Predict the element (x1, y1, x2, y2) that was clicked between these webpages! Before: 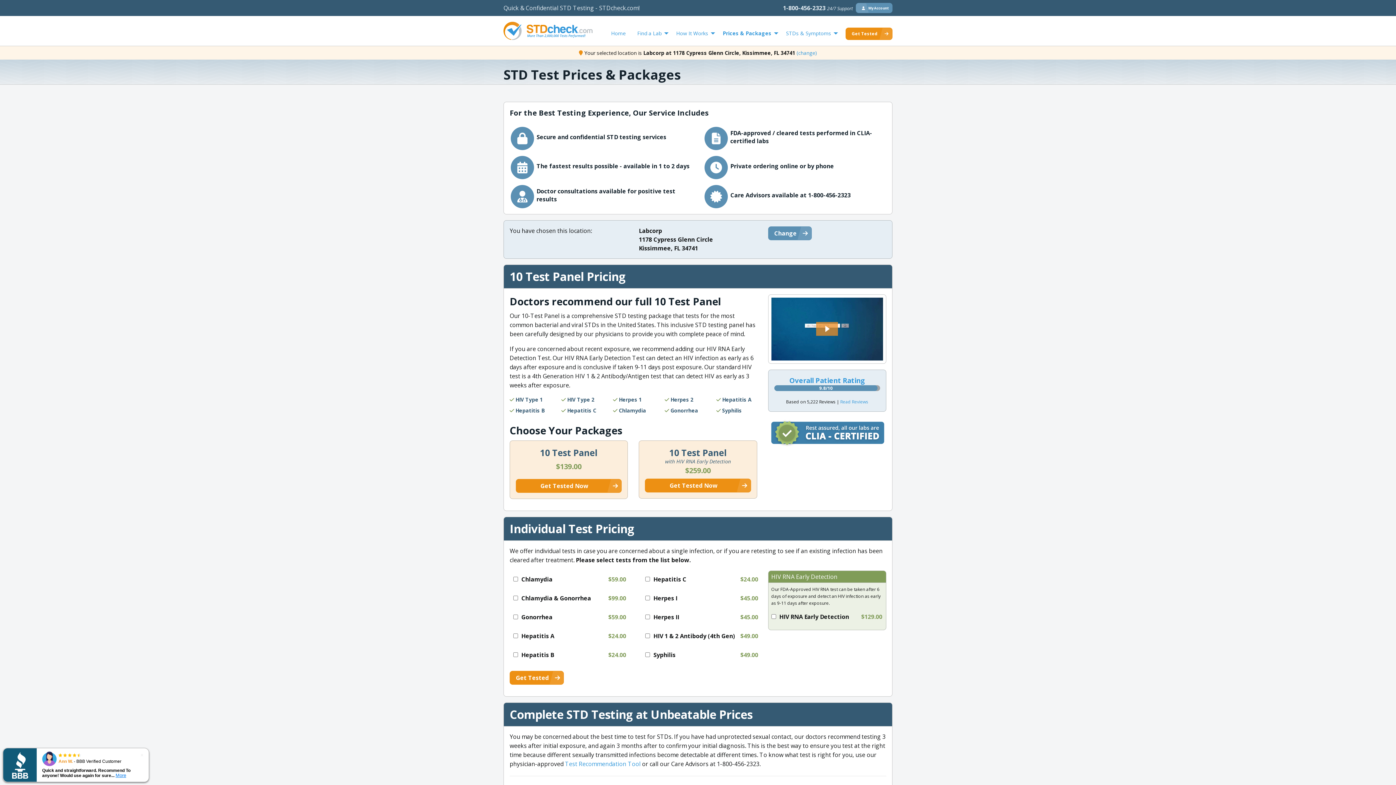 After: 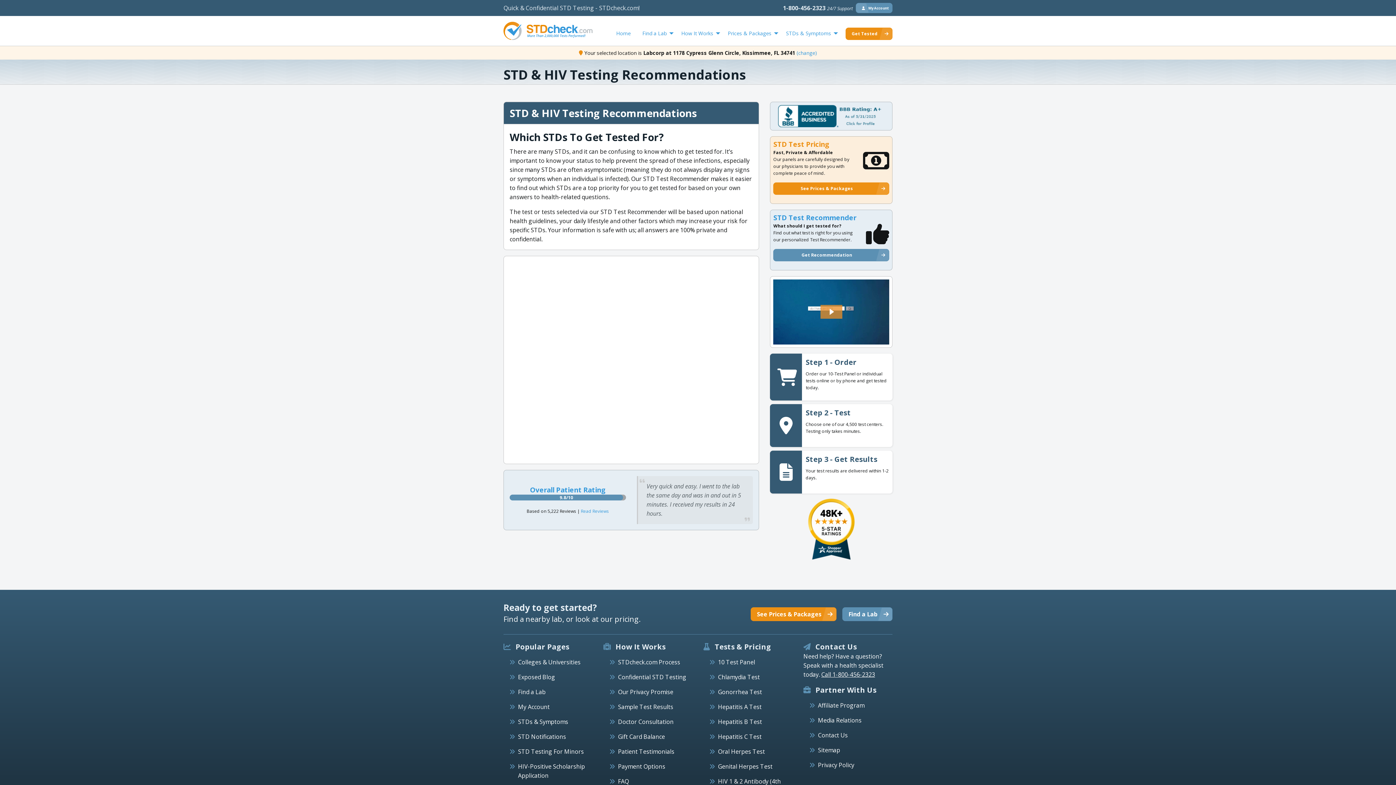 Action: label: Test Recommendation Tool bbox: (565, 715, 640, 723)